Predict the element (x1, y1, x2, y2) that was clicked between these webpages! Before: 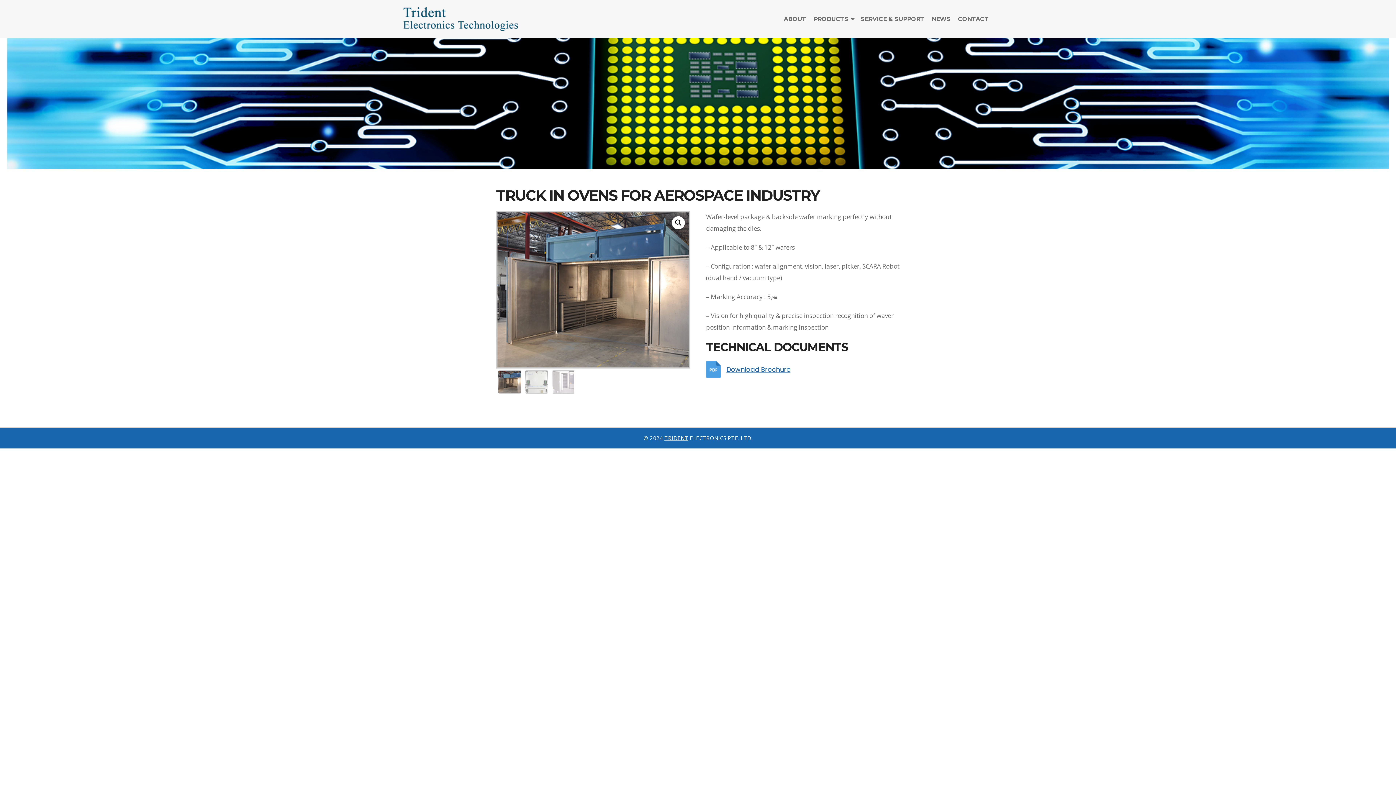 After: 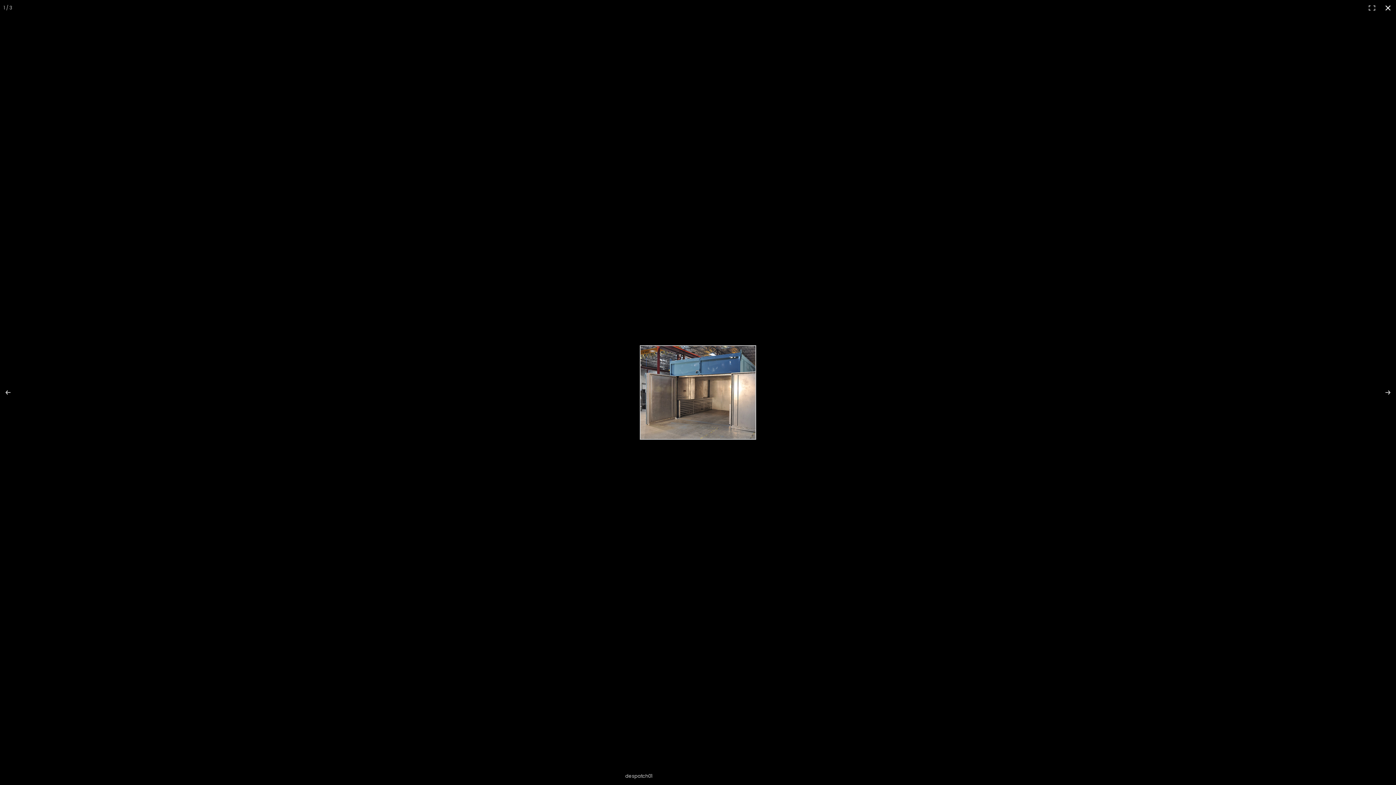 Action: bbox: (671, 216, 685, 229)